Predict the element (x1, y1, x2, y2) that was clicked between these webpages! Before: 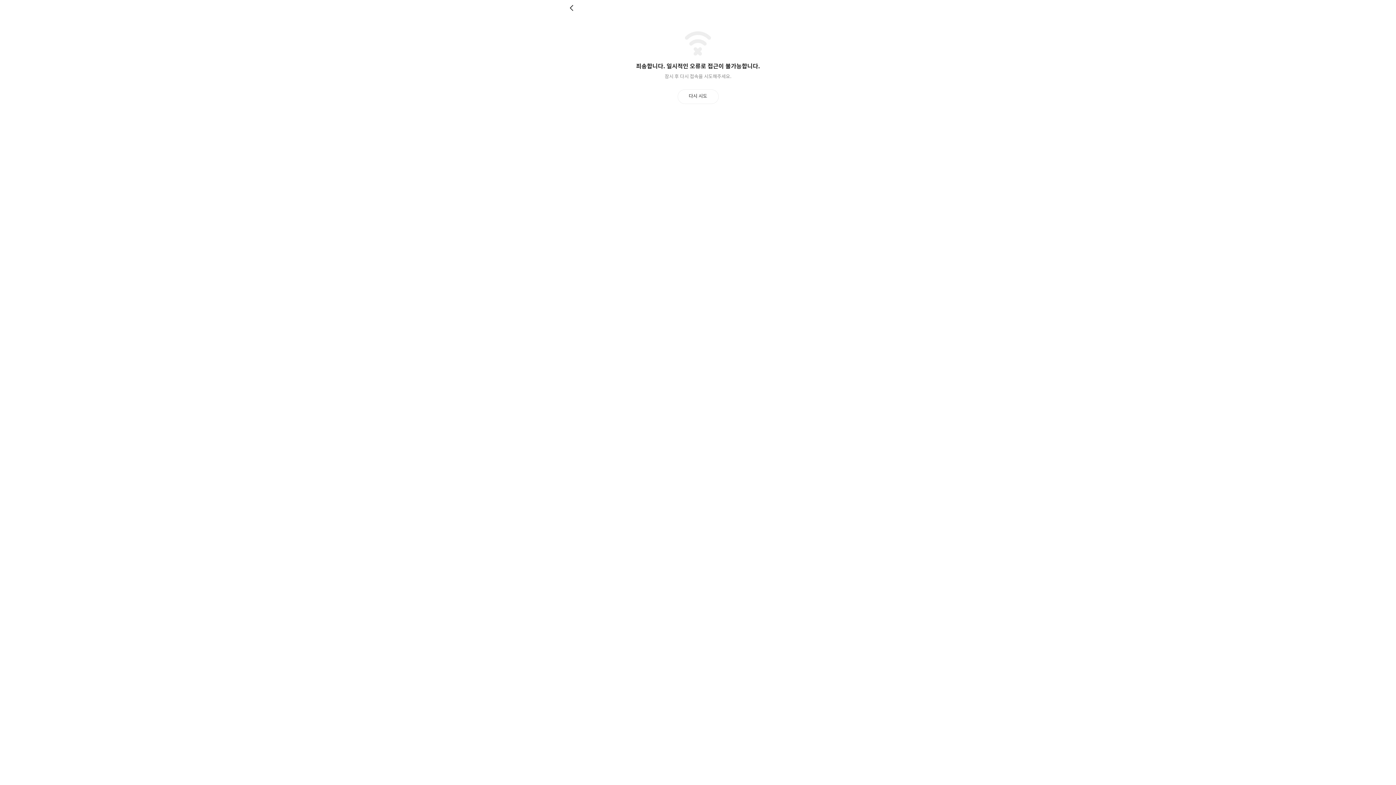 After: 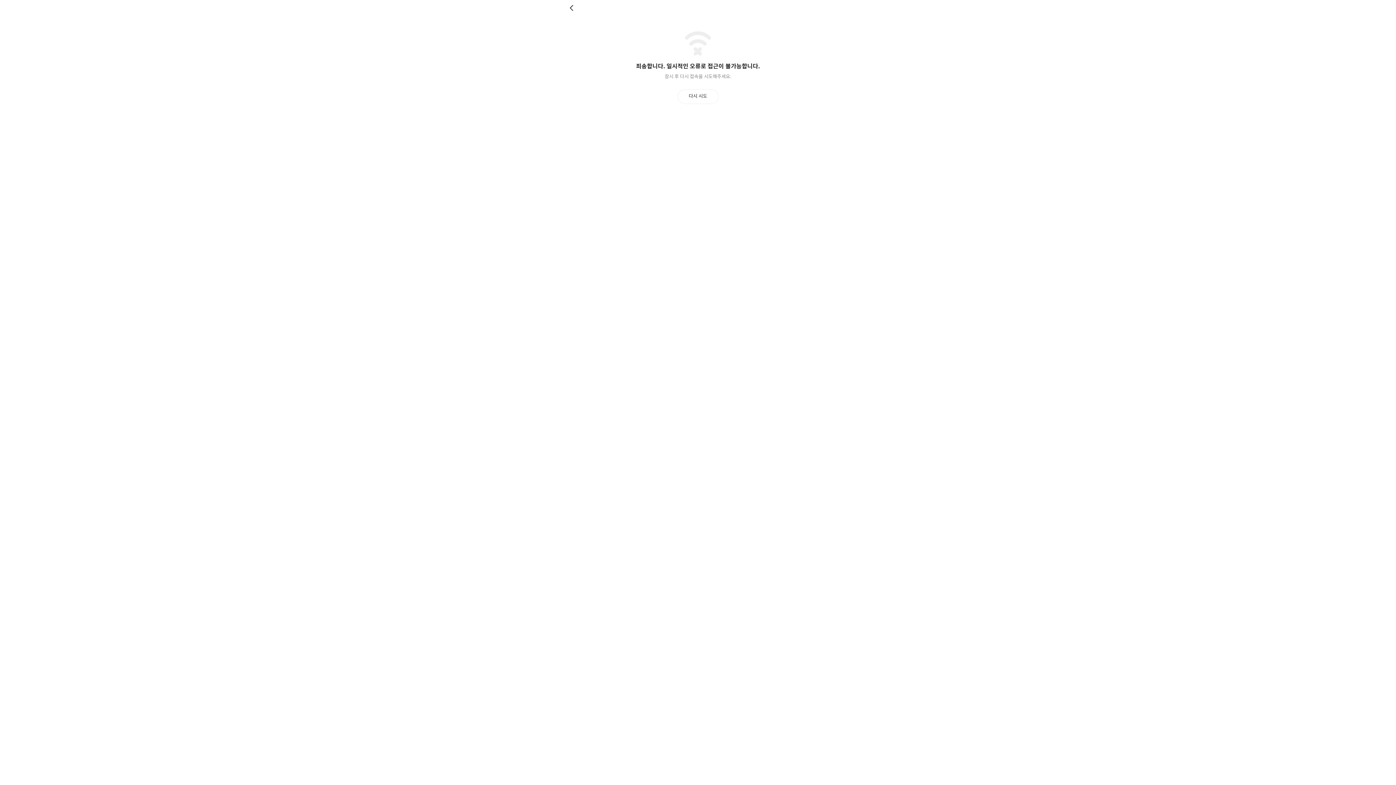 Action: label: 뒤로 bbox: (569, 4, 576, 11)